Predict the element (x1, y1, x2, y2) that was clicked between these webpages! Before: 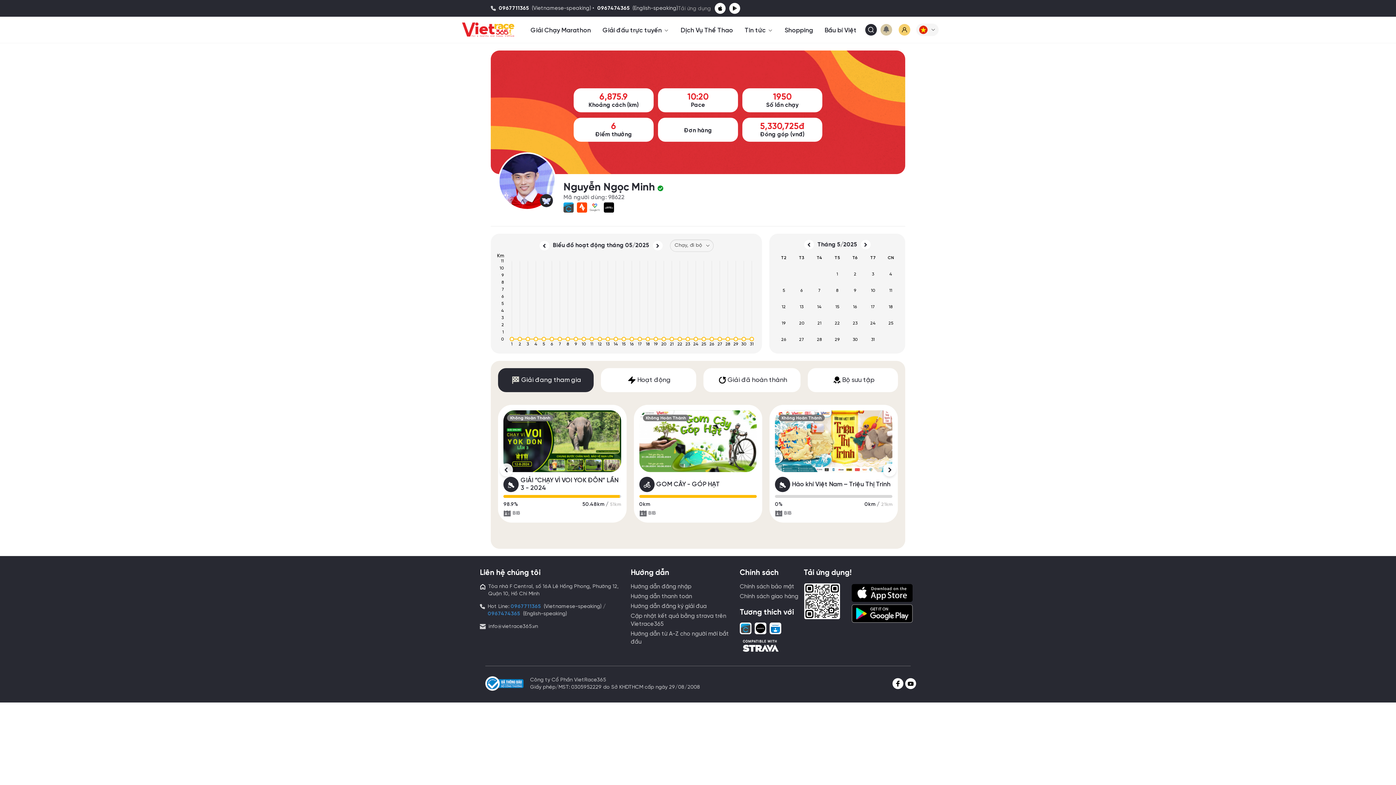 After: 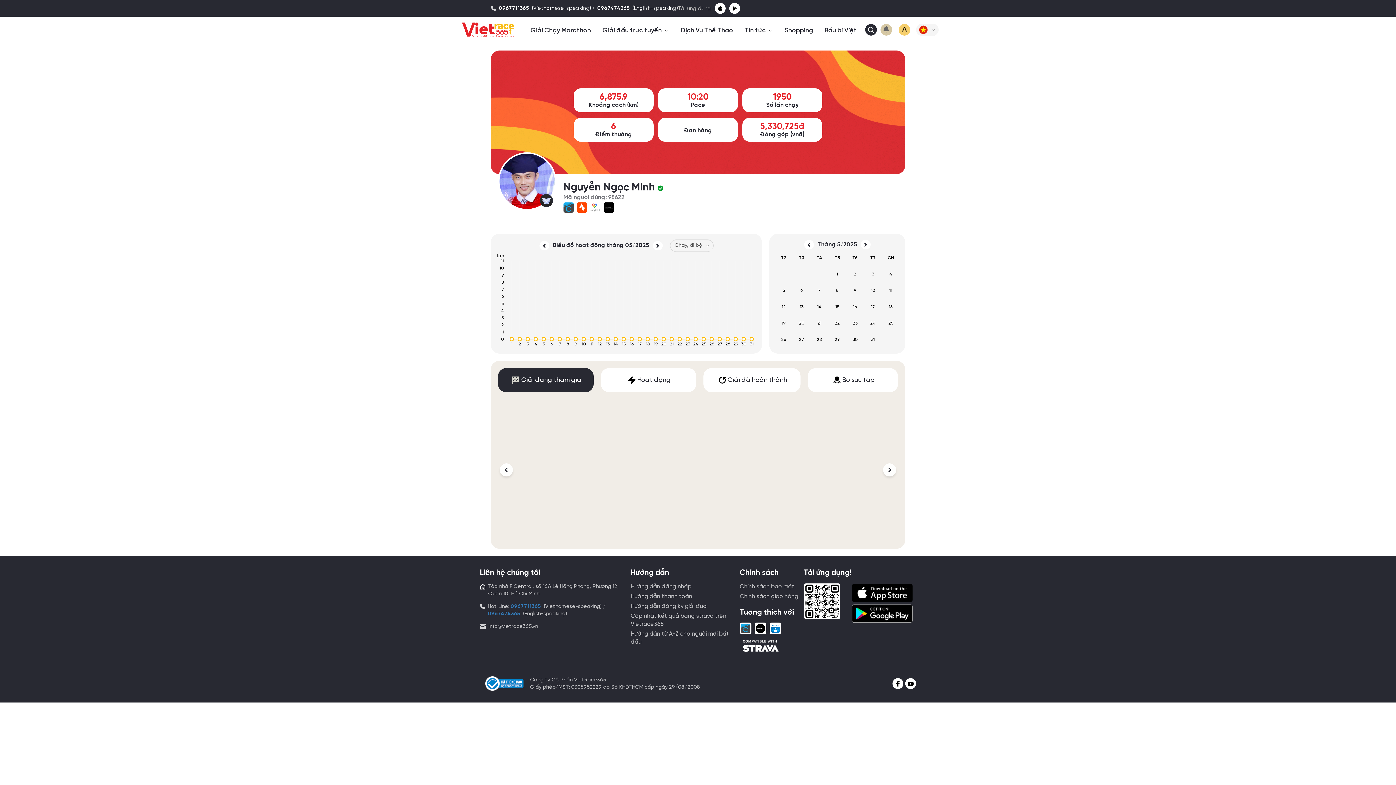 Action: label: Previous slide bbox: (500, 463, 513, 476)